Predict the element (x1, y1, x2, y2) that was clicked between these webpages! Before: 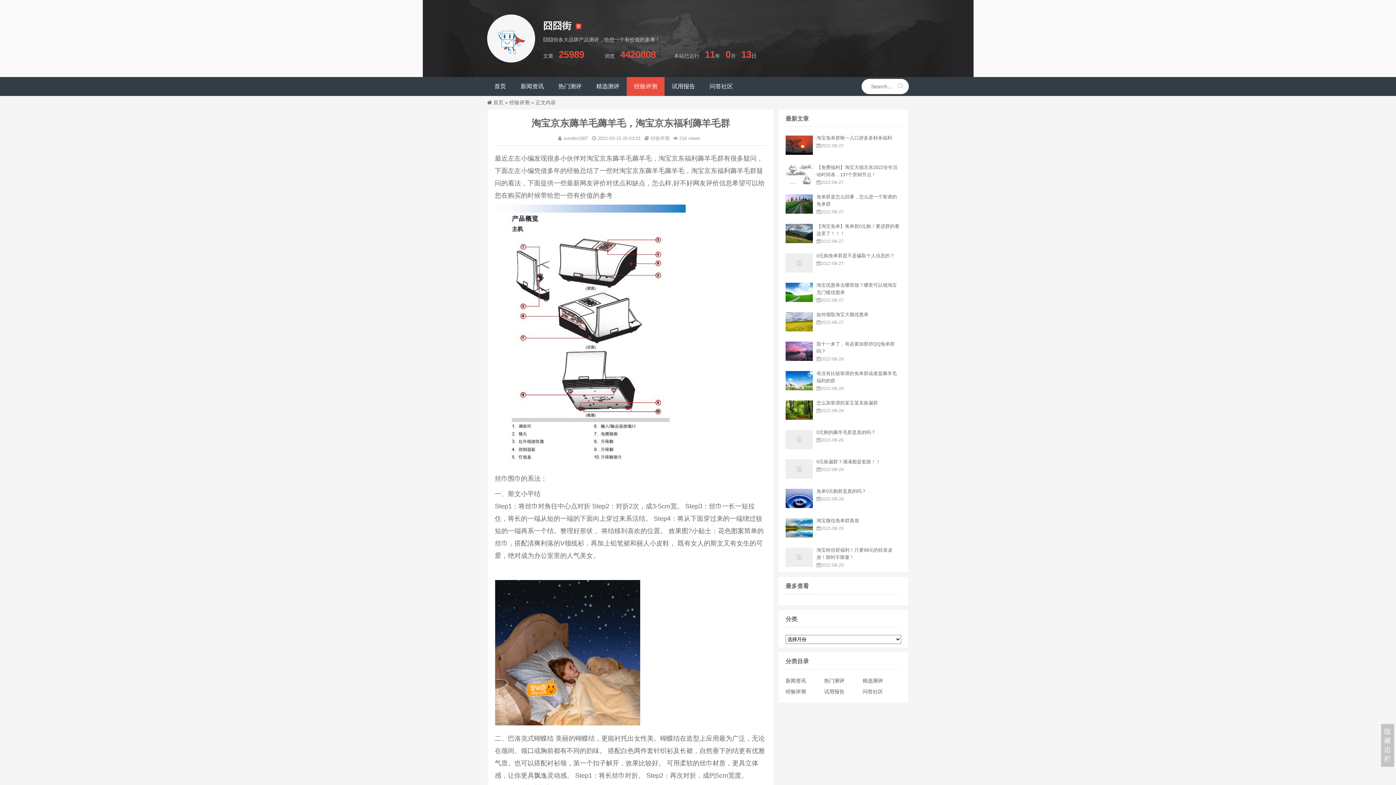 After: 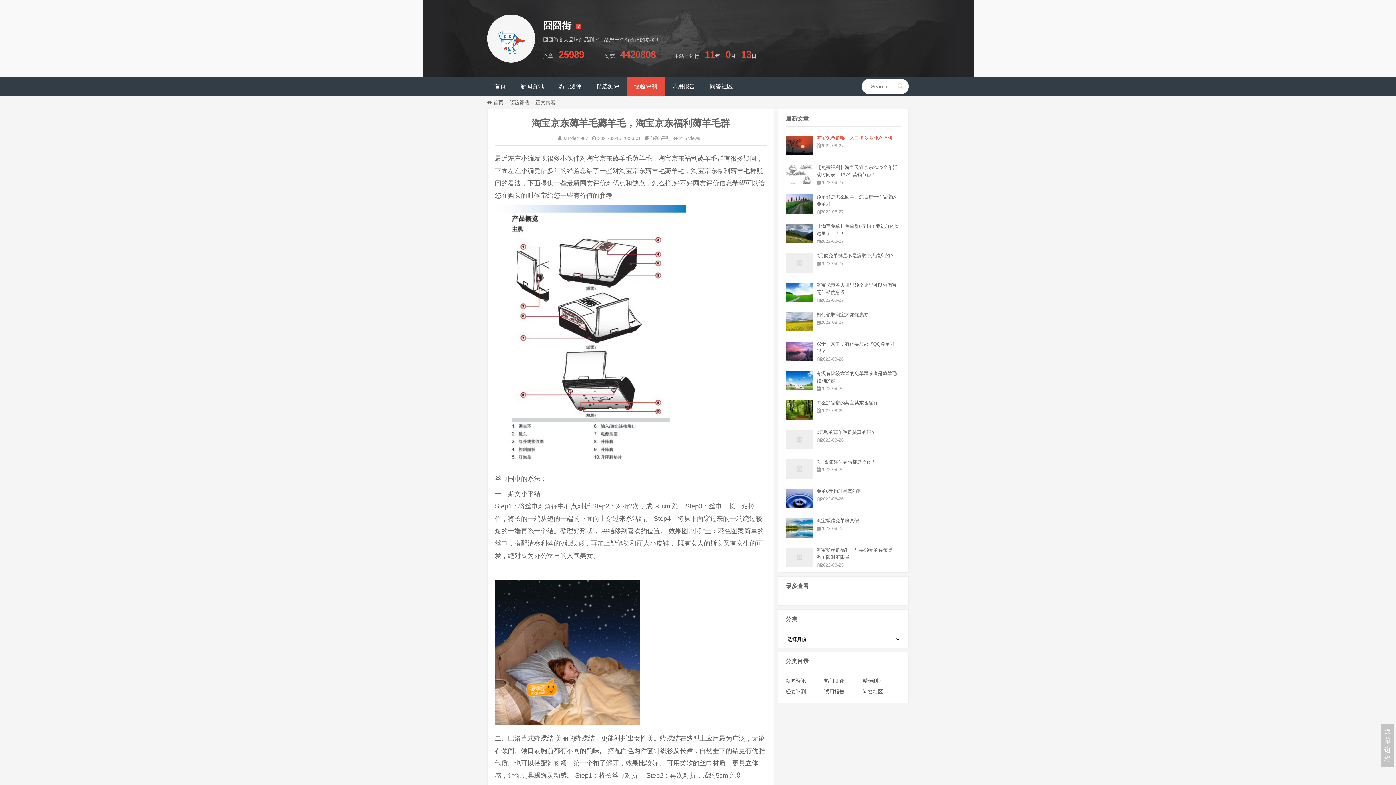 Action: bbox: (816, 135, 892, 140) label: 淘宝免单群唯一入口拼多多秒杀福利